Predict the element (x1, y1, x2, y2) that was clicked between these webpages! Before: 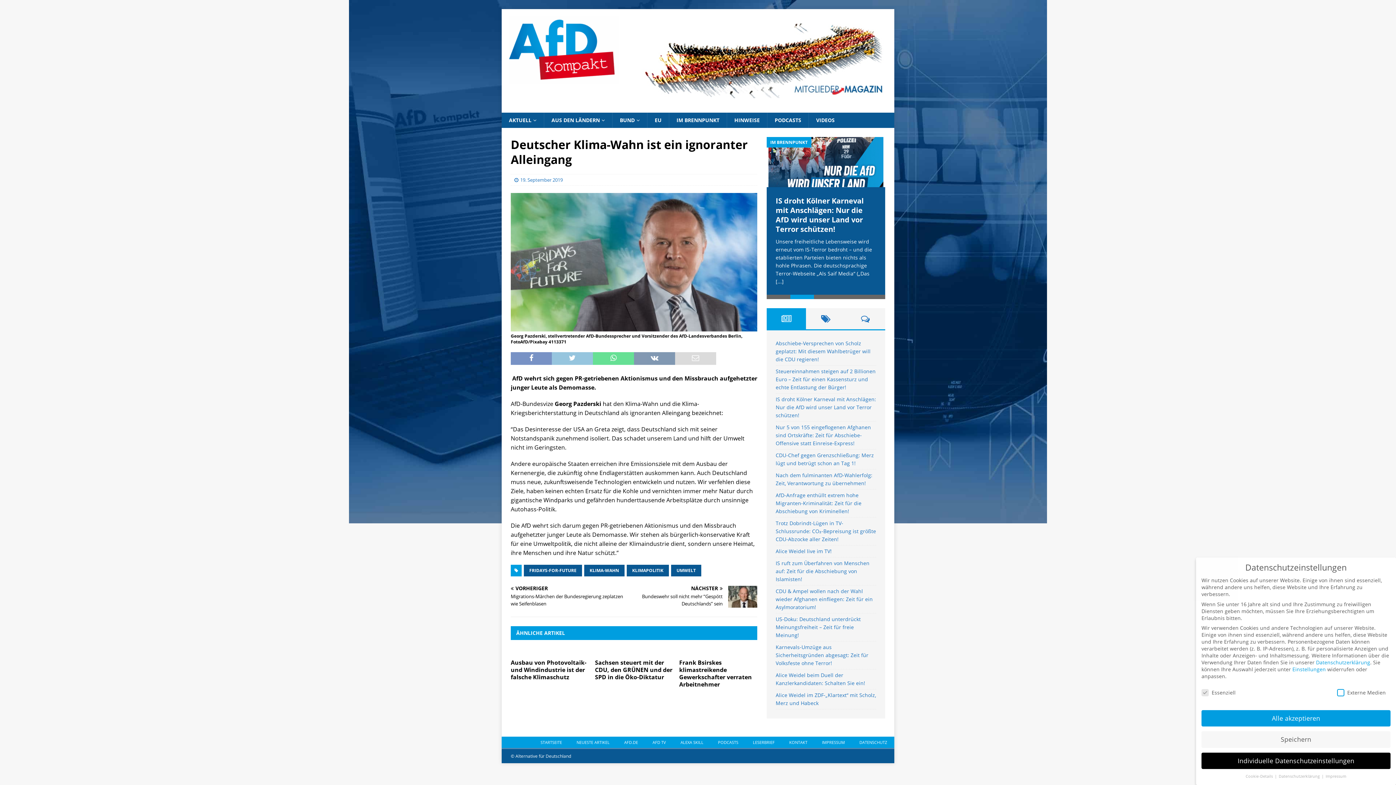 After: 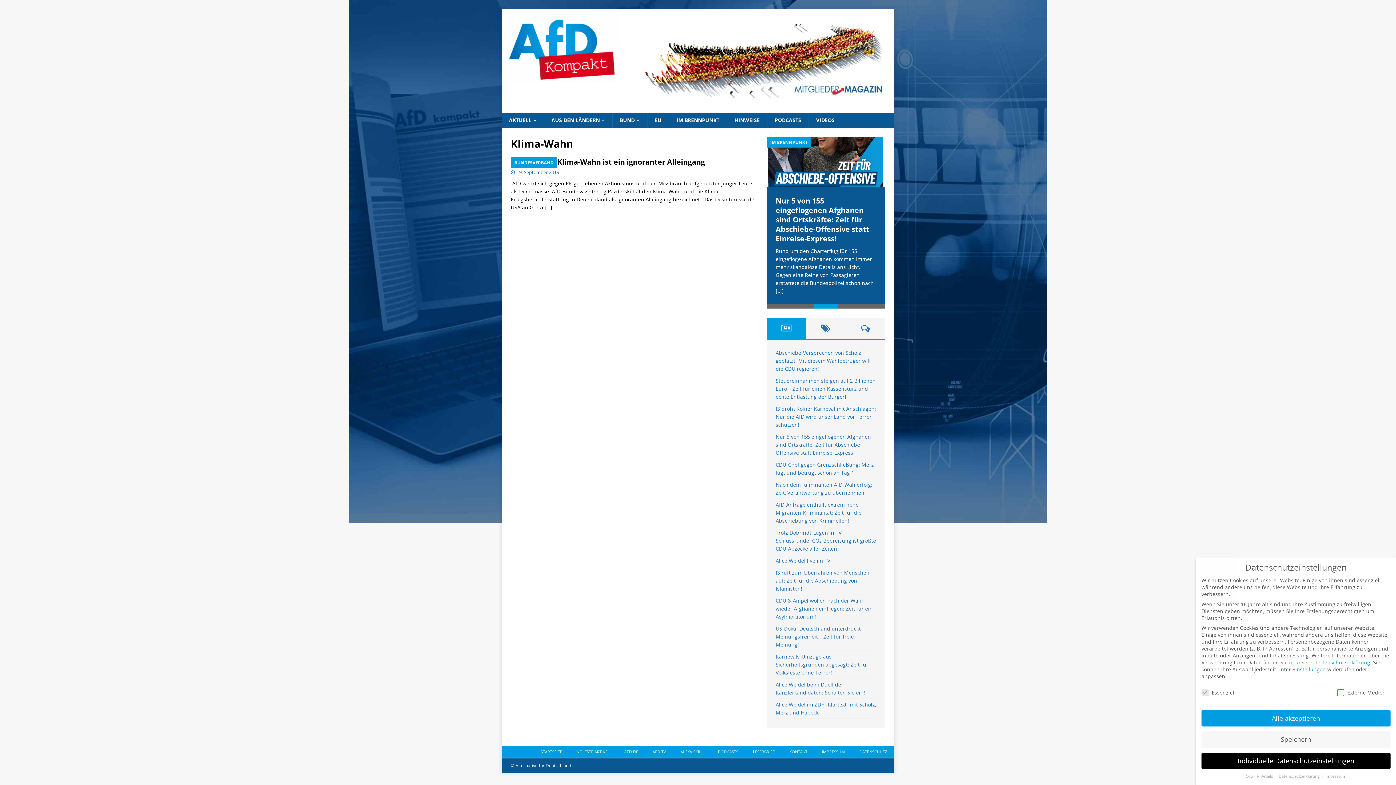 Action: label: KLIMA-WAHN bbox: (584, 565, 624, 576)